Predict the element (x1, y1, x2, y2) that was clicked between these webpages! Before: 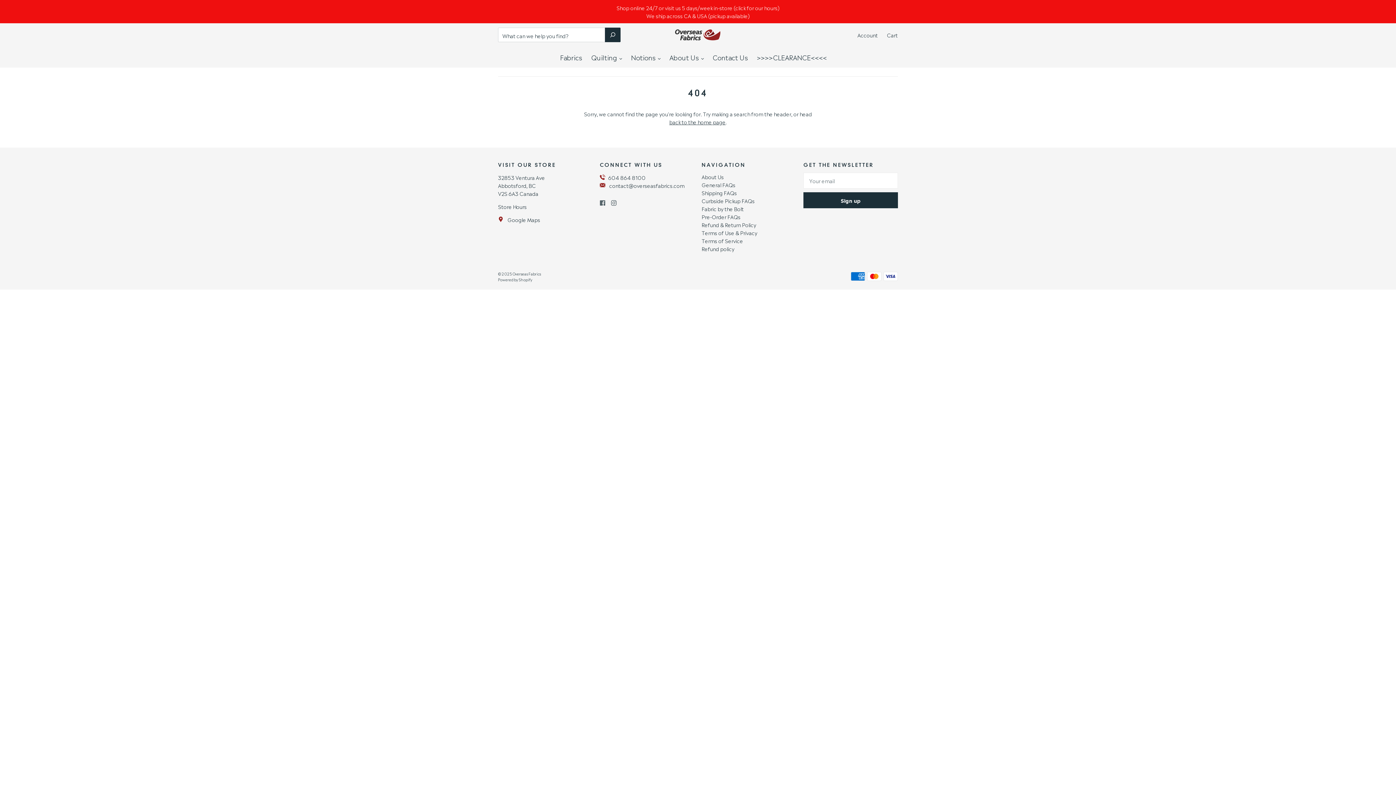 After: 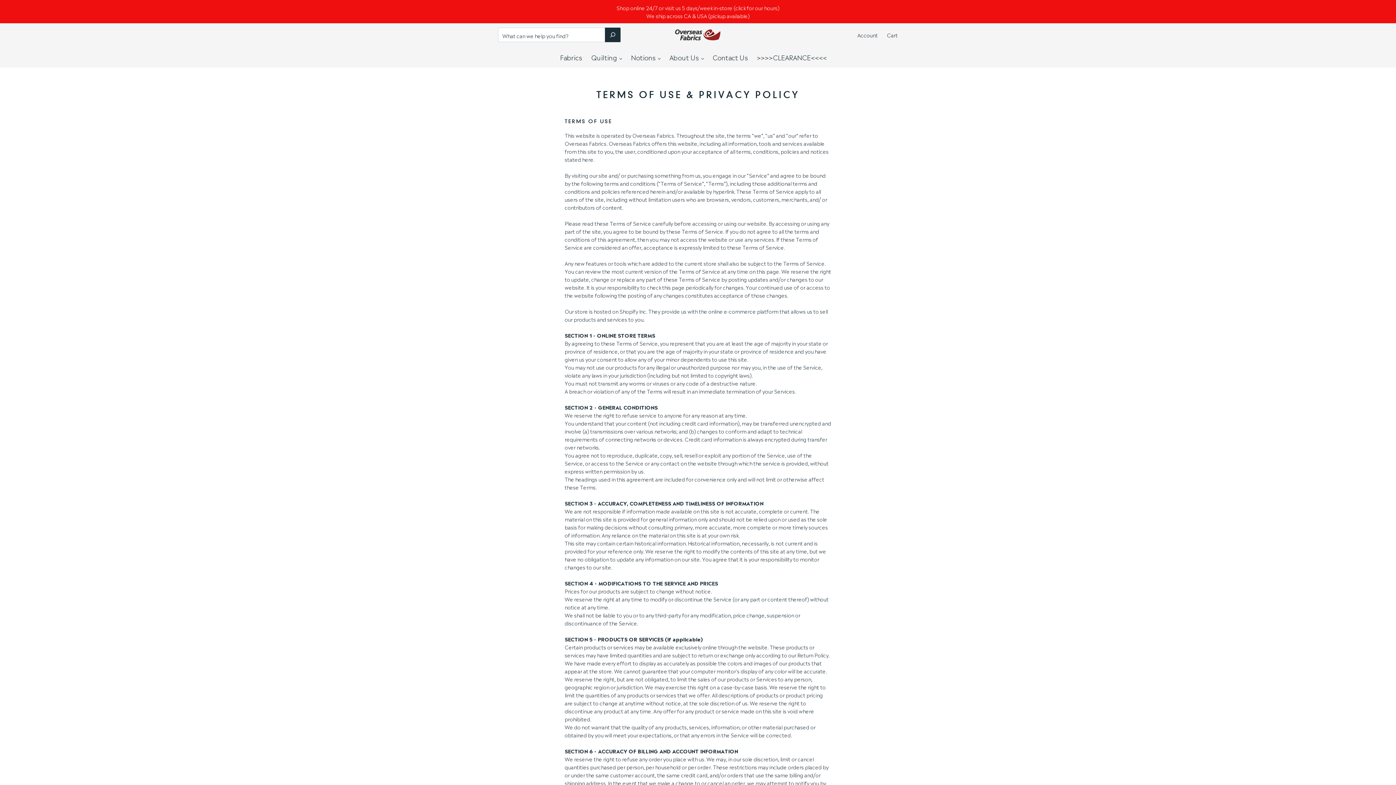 Action: bbox: (701, 229, 757, 236) label: Terms of Use & Privacy